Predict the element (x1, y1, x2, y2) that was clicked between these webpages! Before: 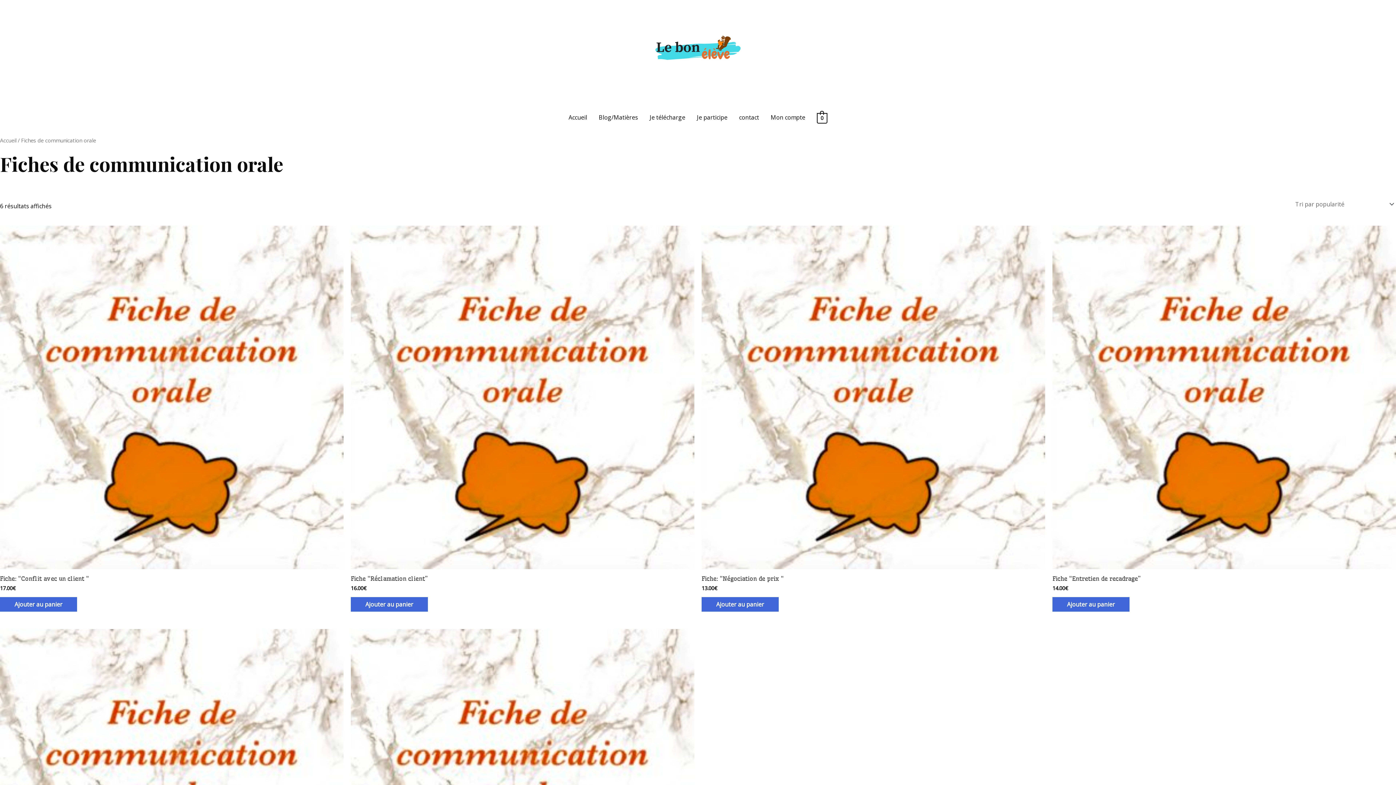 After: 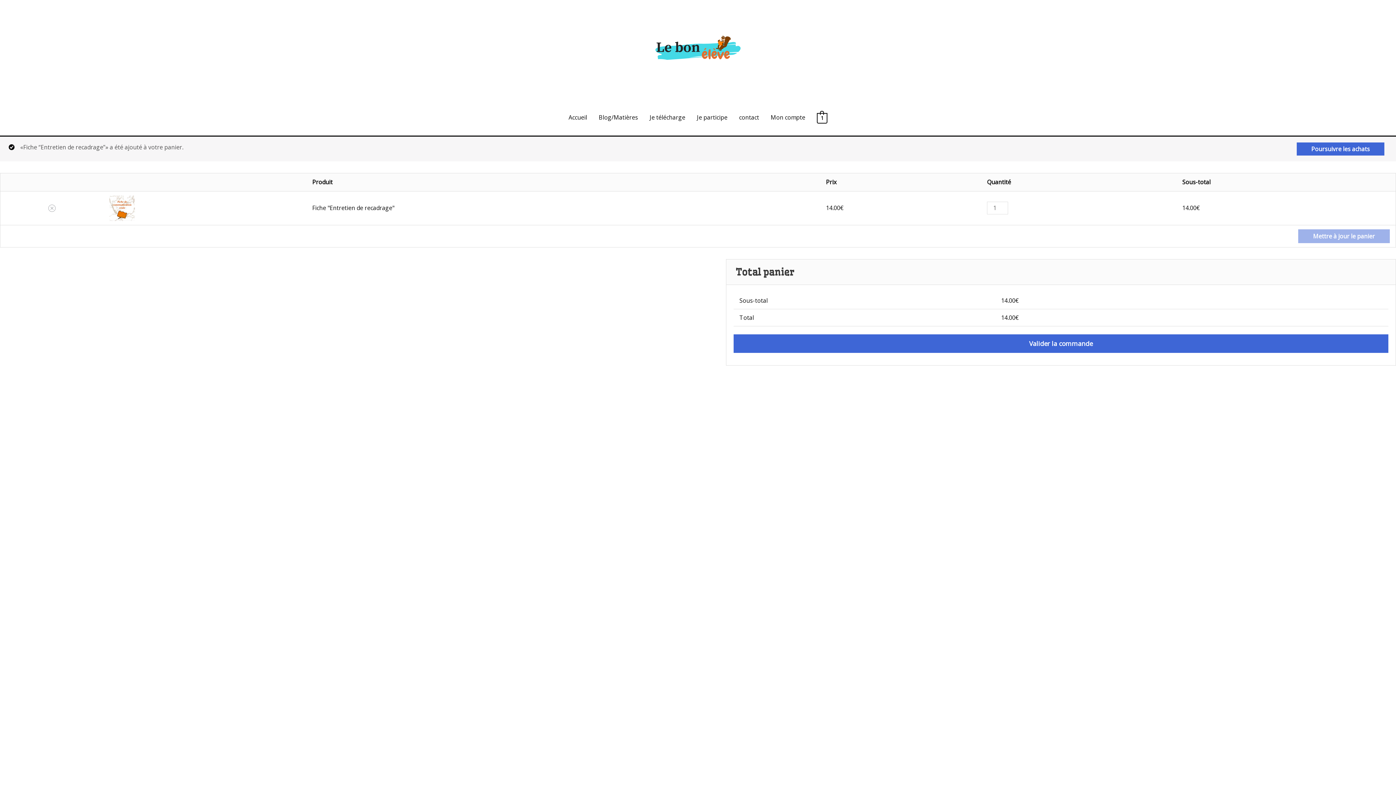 Action: label: Ajouter au panier : “Fiche "Entretien de recadrage"” bbox: (1052, 597, 1129, 612)